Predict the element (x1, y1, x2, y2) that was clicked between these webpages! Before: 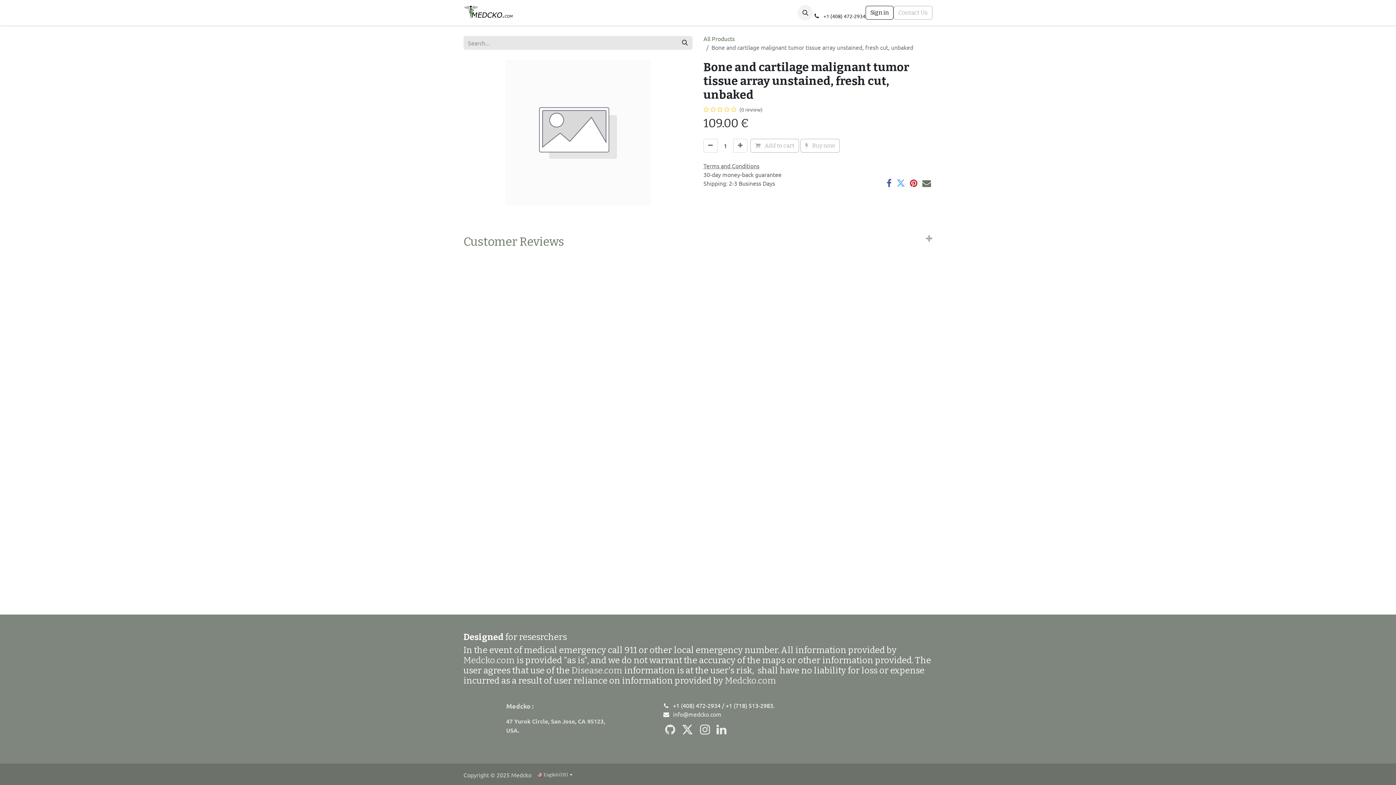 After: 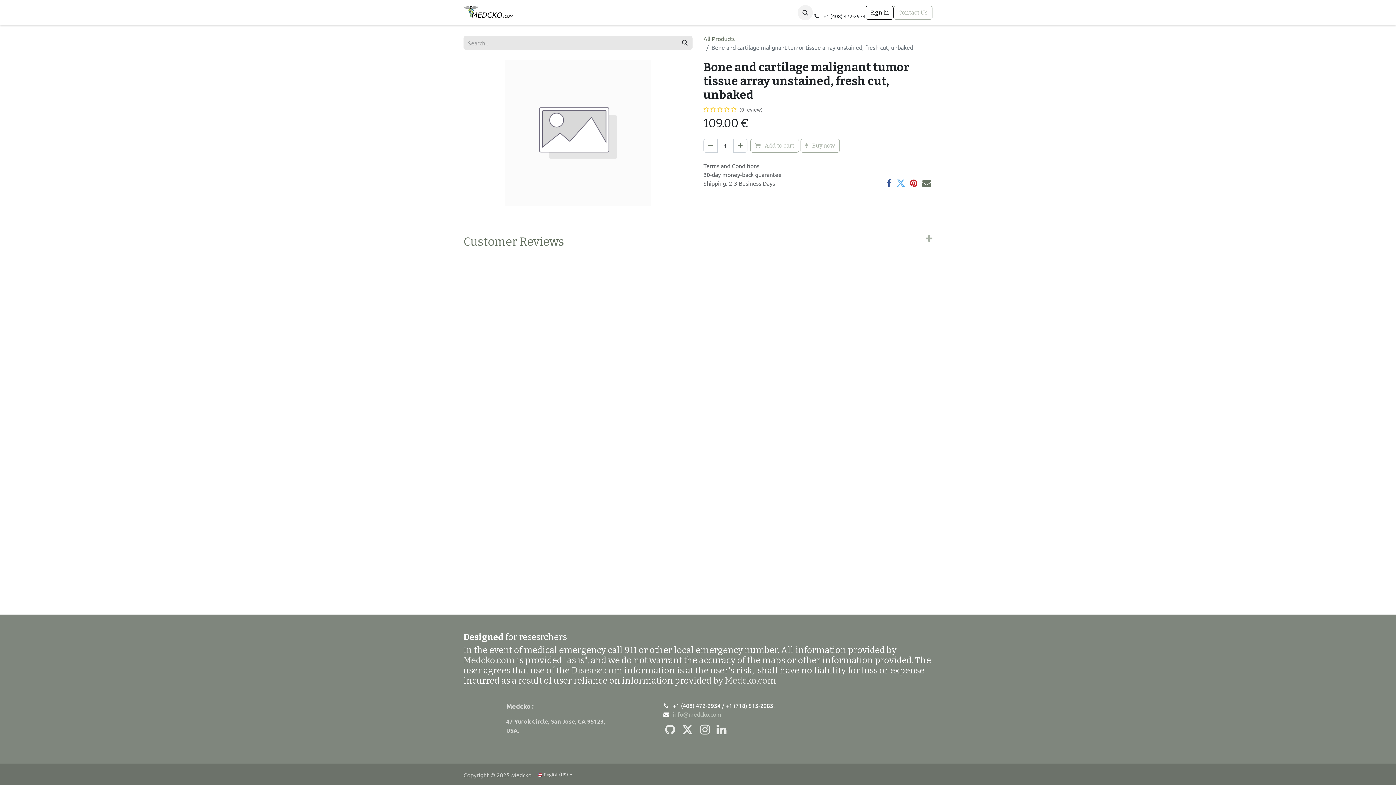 Action: bbox: (673, 710, 721, 718) label: info@medcko.com